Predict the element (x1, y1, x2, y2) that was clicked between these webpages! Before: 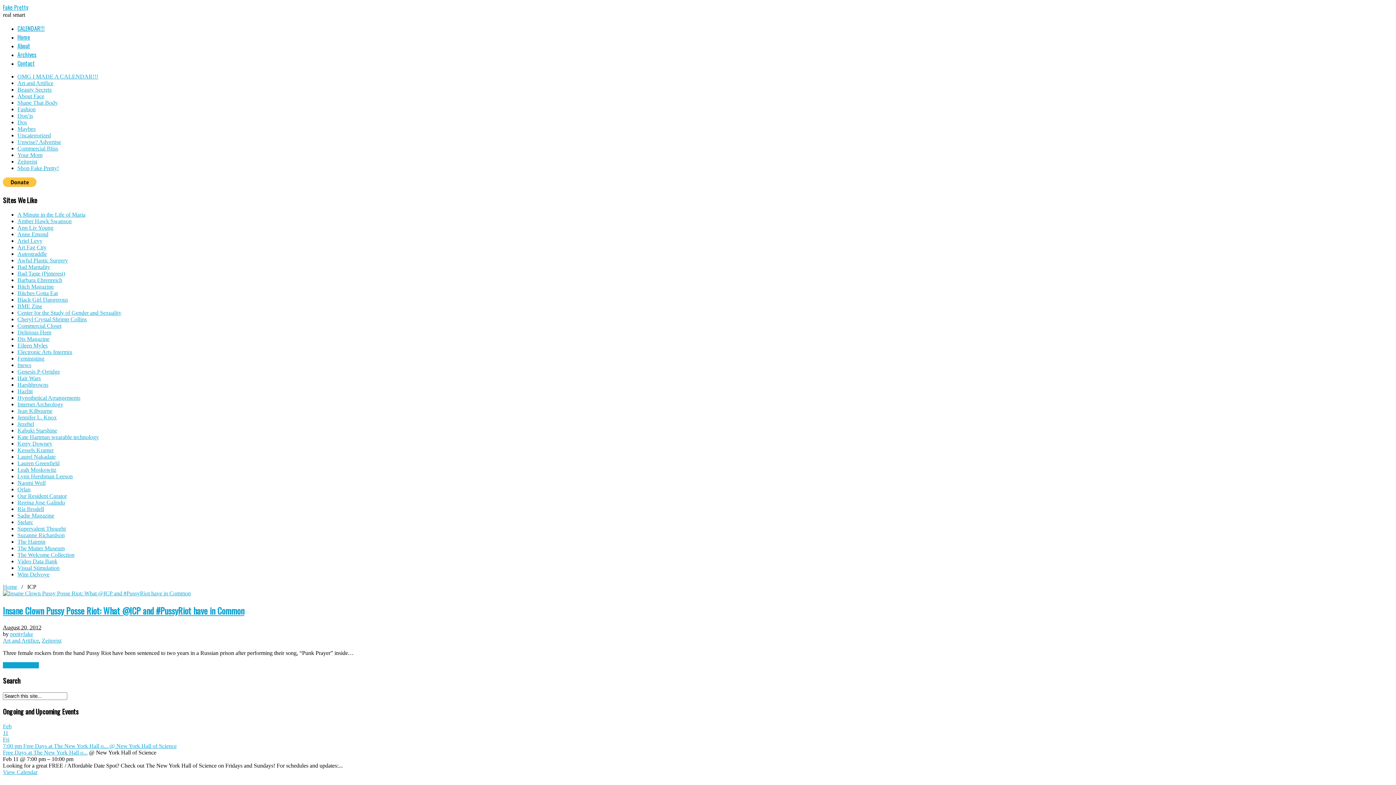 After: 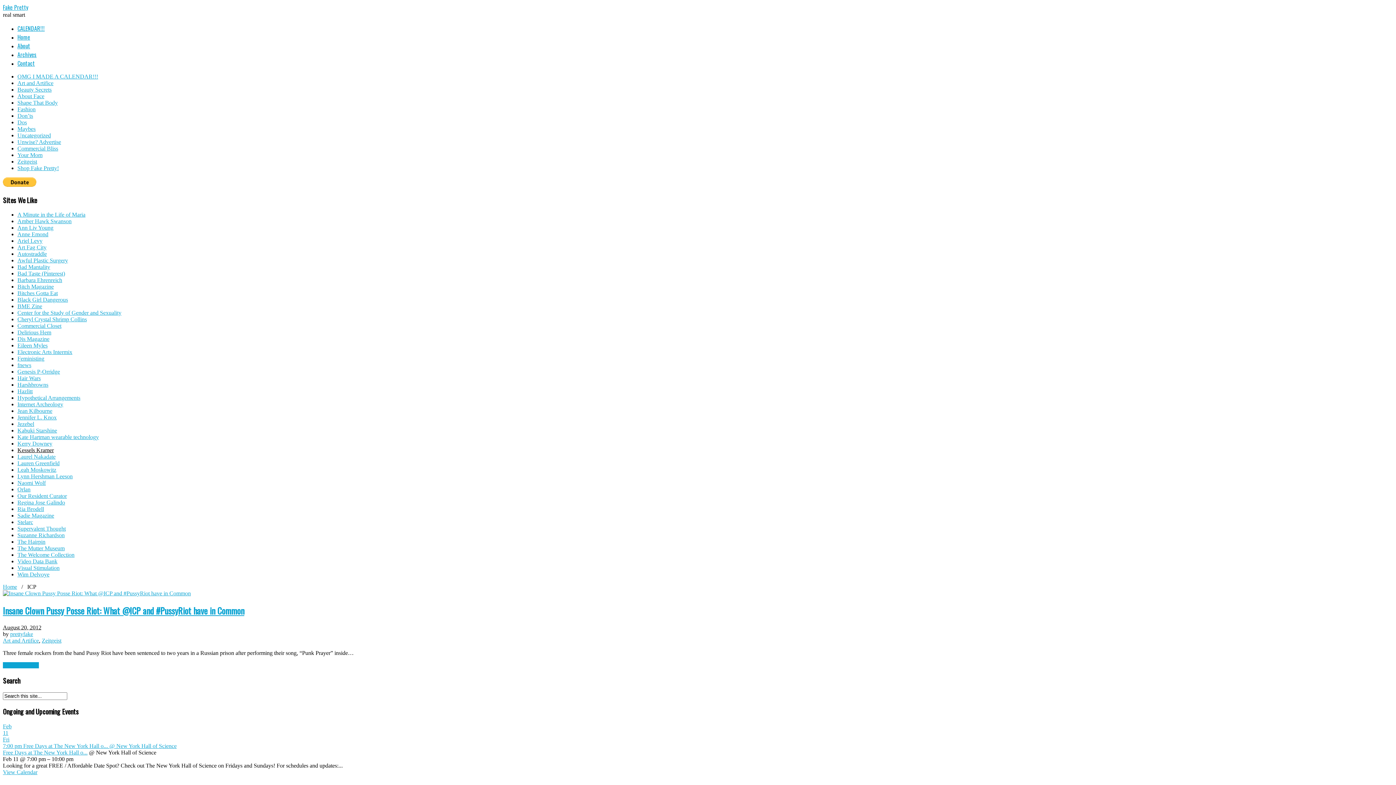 Action: bbox: (17, 447, 53, 453) label: Kessels Kramer